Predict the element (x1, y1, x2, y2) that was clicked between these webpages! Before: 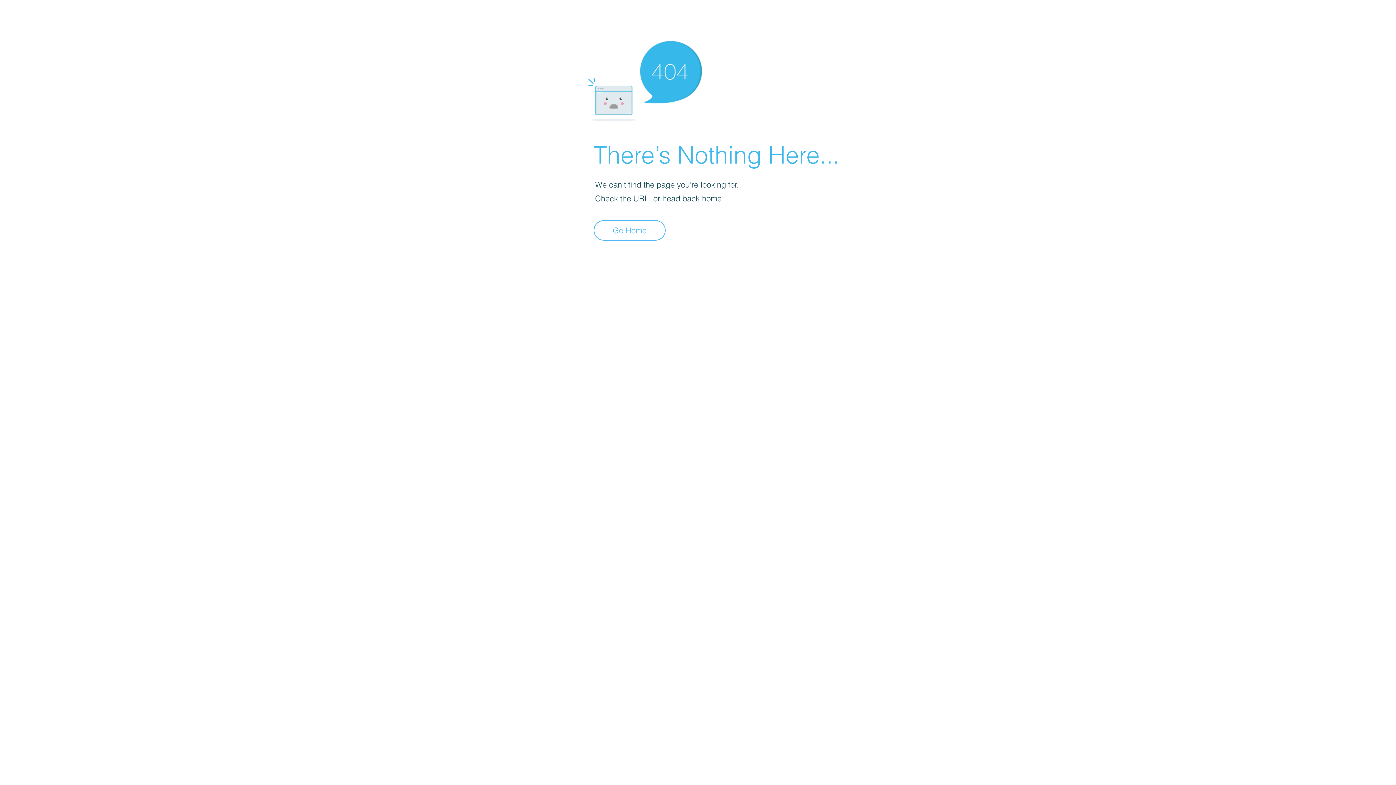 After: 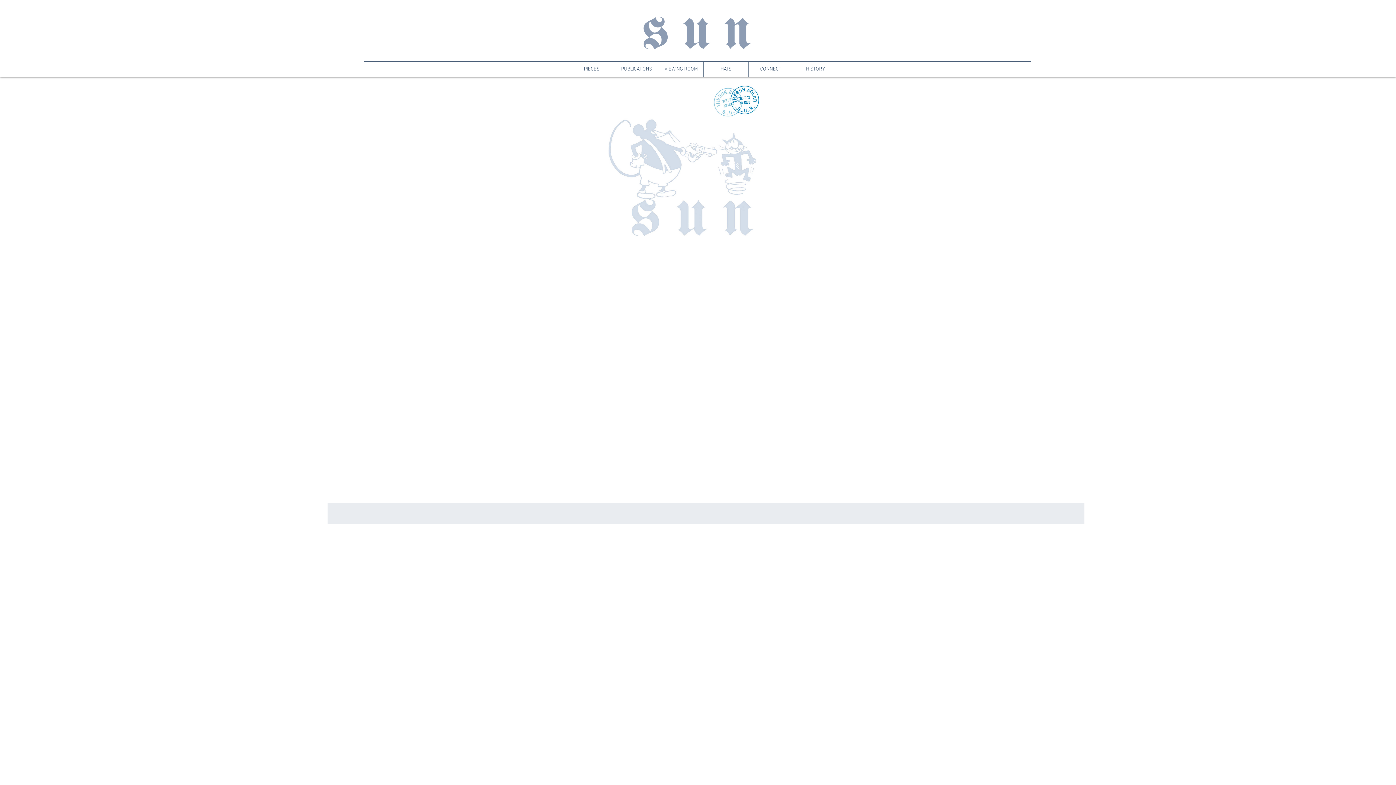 Action: bbox: (593, 220, 665, 240) label: Go Home